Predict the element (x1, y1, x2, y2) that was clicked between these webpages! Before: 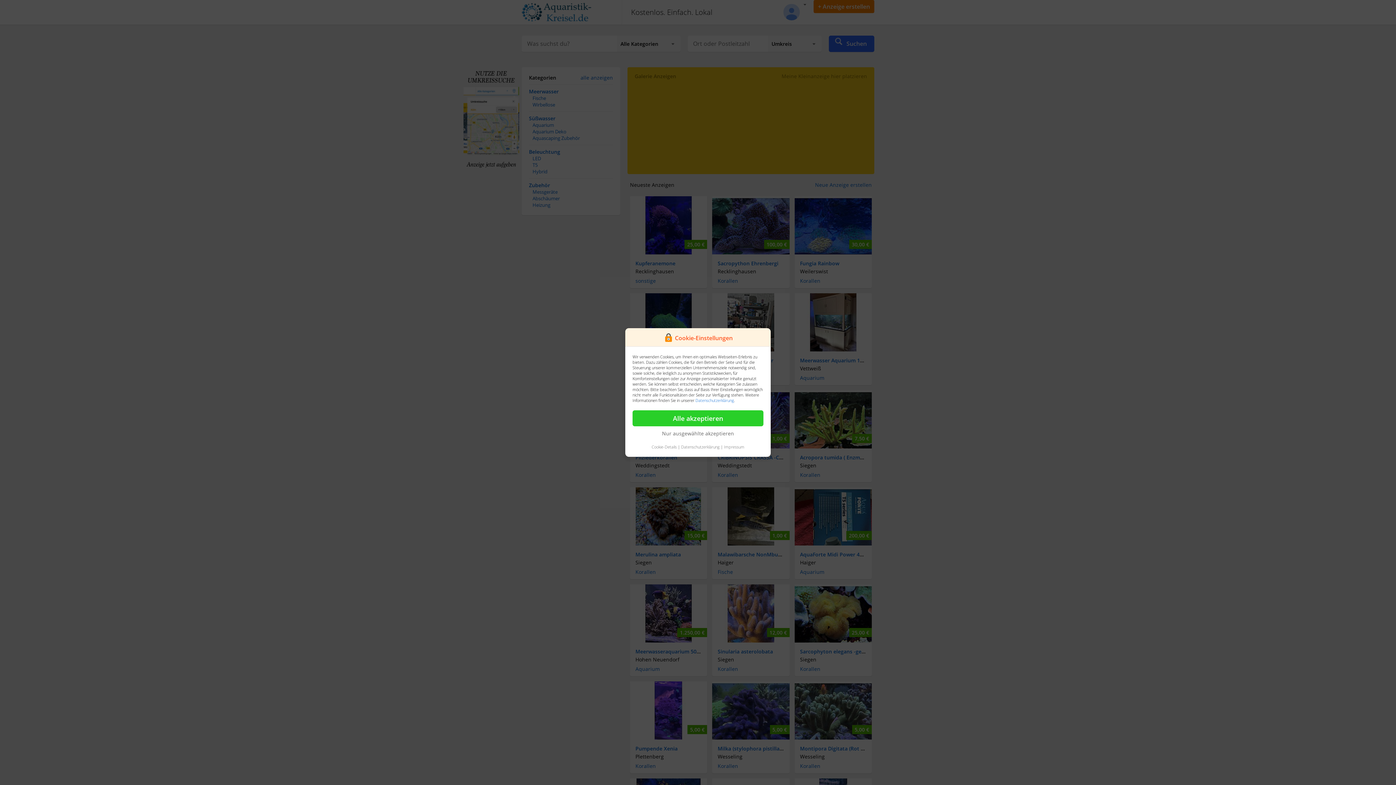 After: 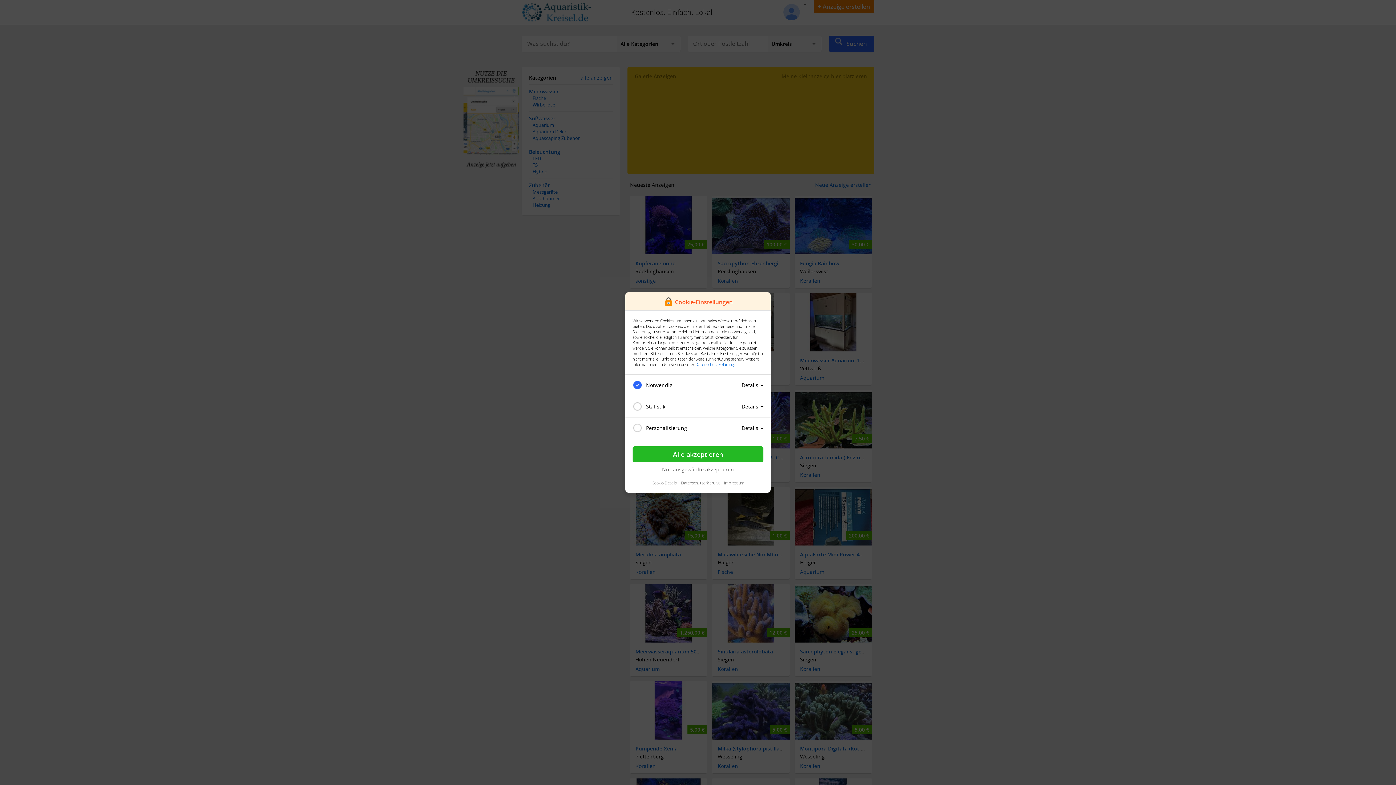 Action: bbox: (651, 444, 676, 449) label: Cookie-Details